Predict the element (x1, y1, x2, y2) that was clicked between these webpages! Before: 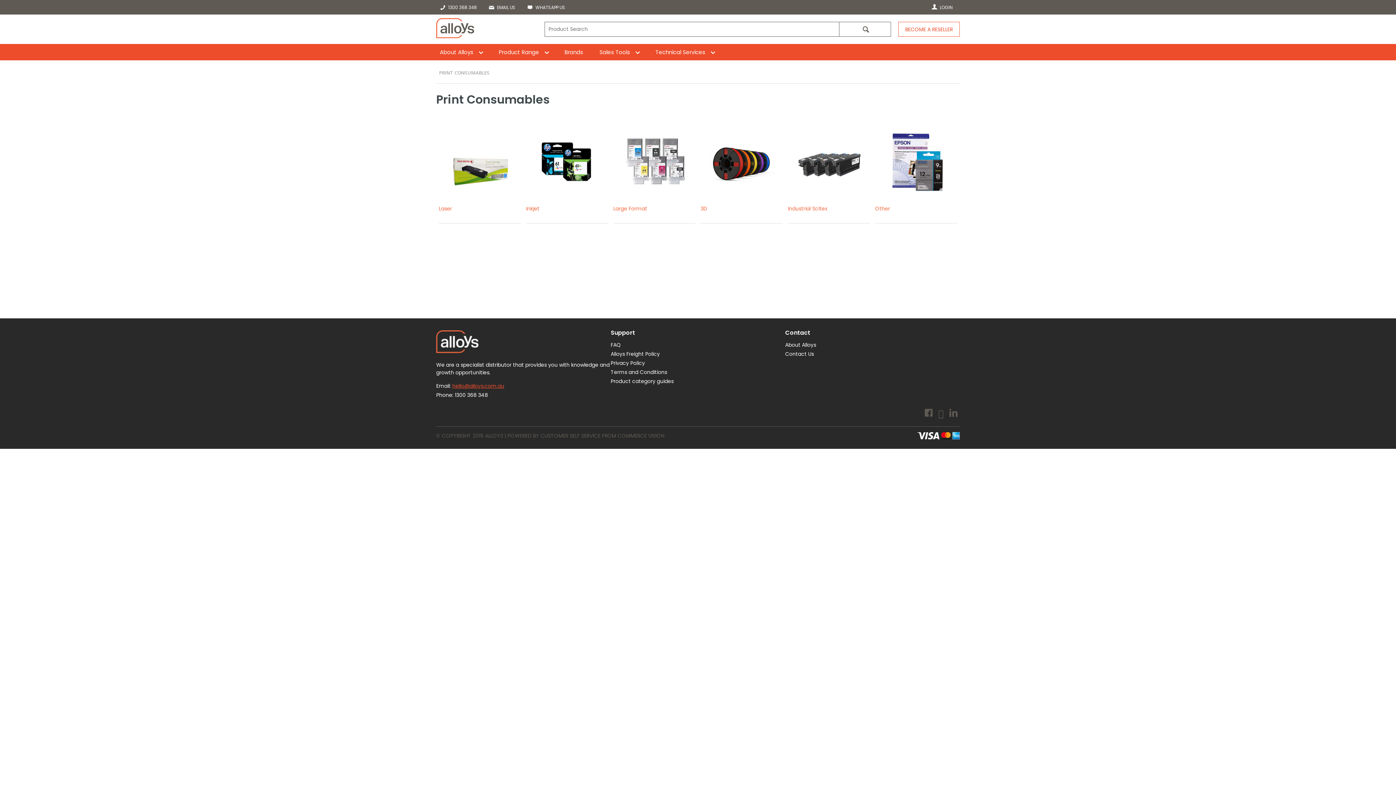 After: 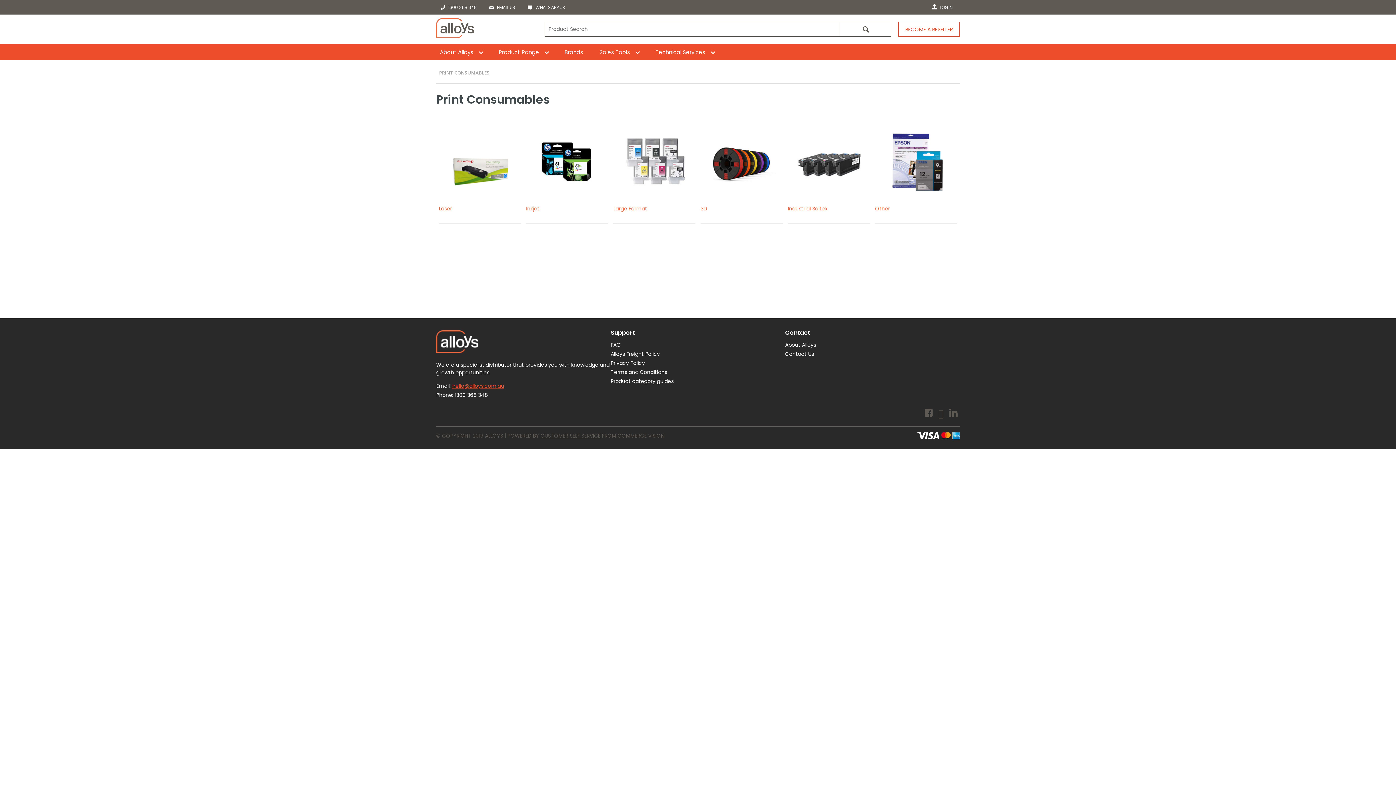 Action: label: CUSTOMER SELF SERVICE bbox: (540, 432, 600, 439)